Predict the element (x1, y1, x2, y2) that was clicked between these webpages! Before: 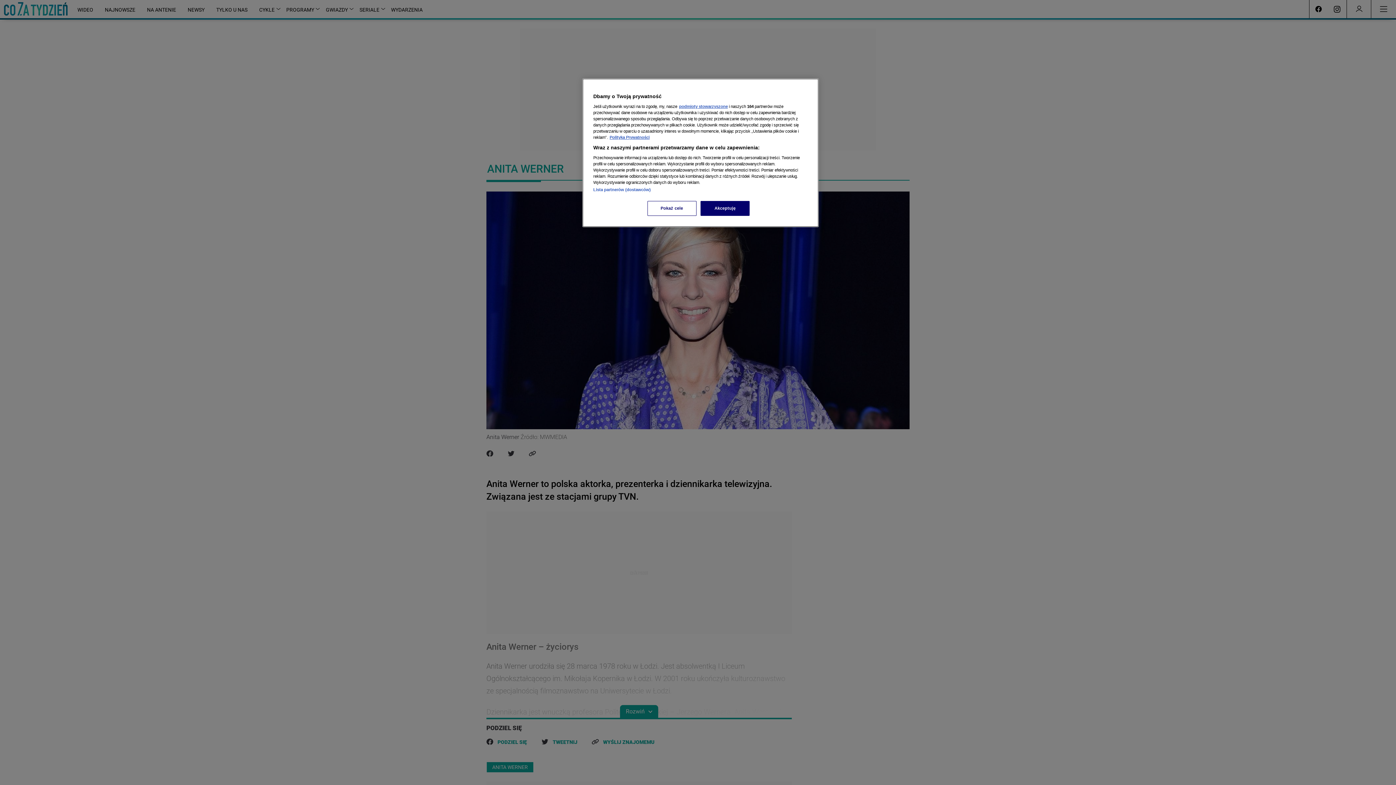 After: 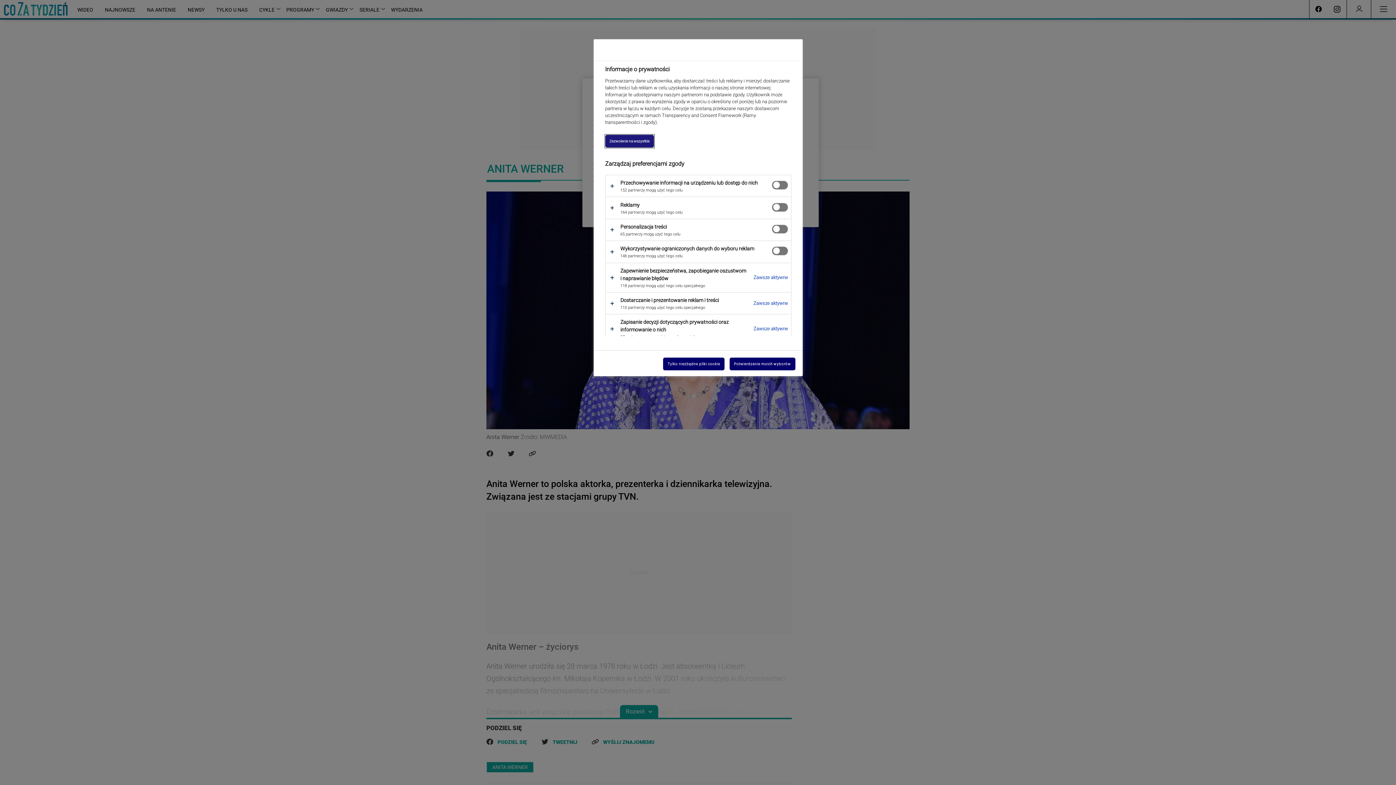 Action: bbox: (647, 201, 696, 216) label: Pokaż cele